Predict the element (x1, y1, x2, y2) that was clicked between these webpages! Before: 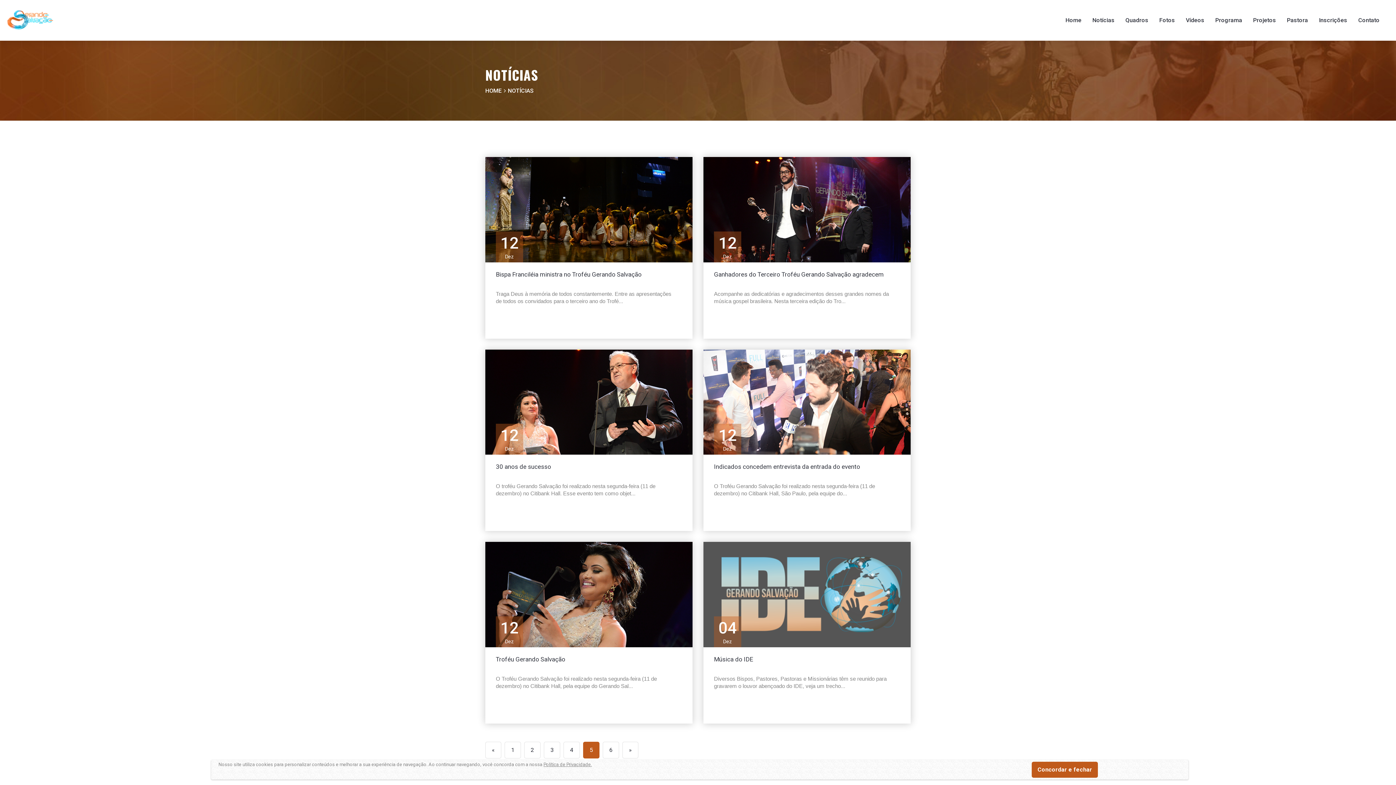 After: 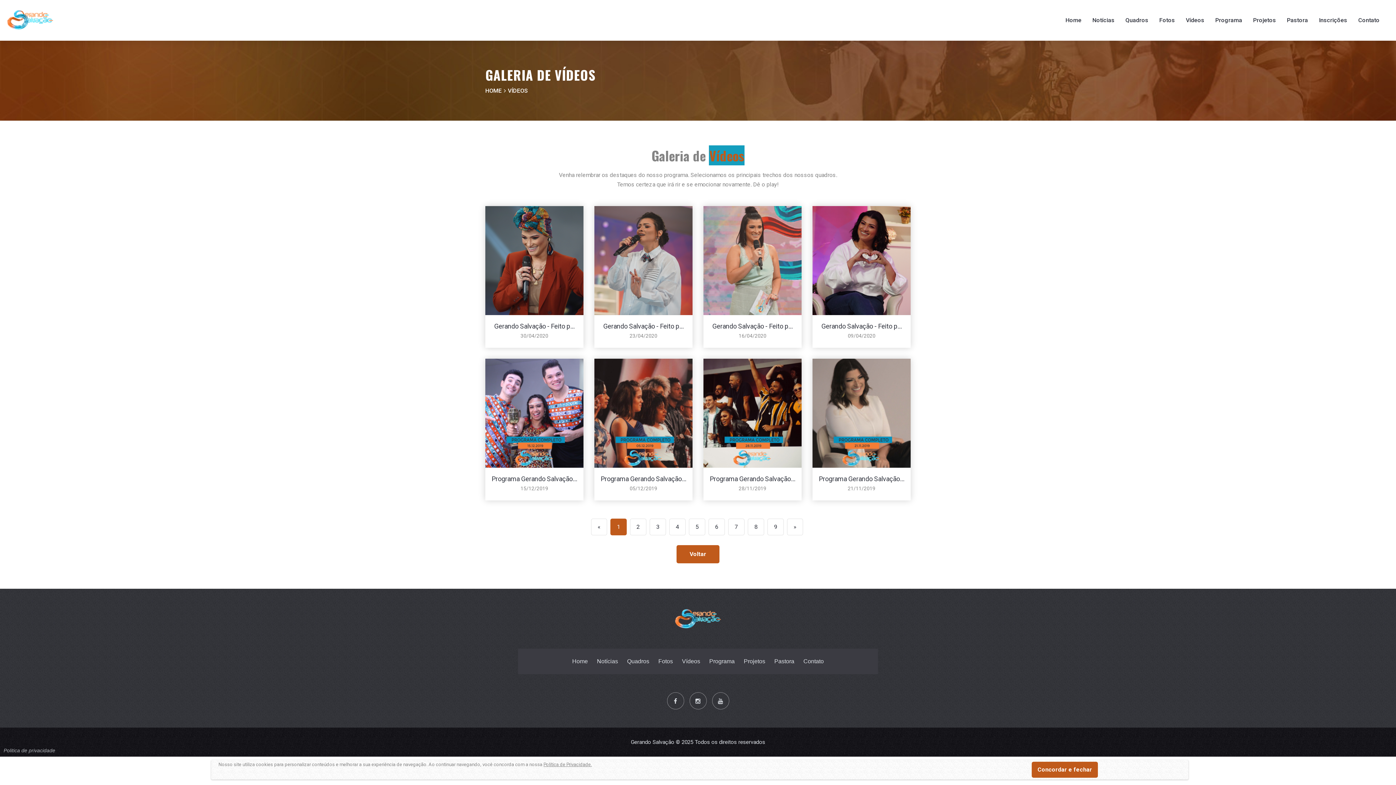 Action: bbox: (1186, 12, 1204, 28) label: Vídeos